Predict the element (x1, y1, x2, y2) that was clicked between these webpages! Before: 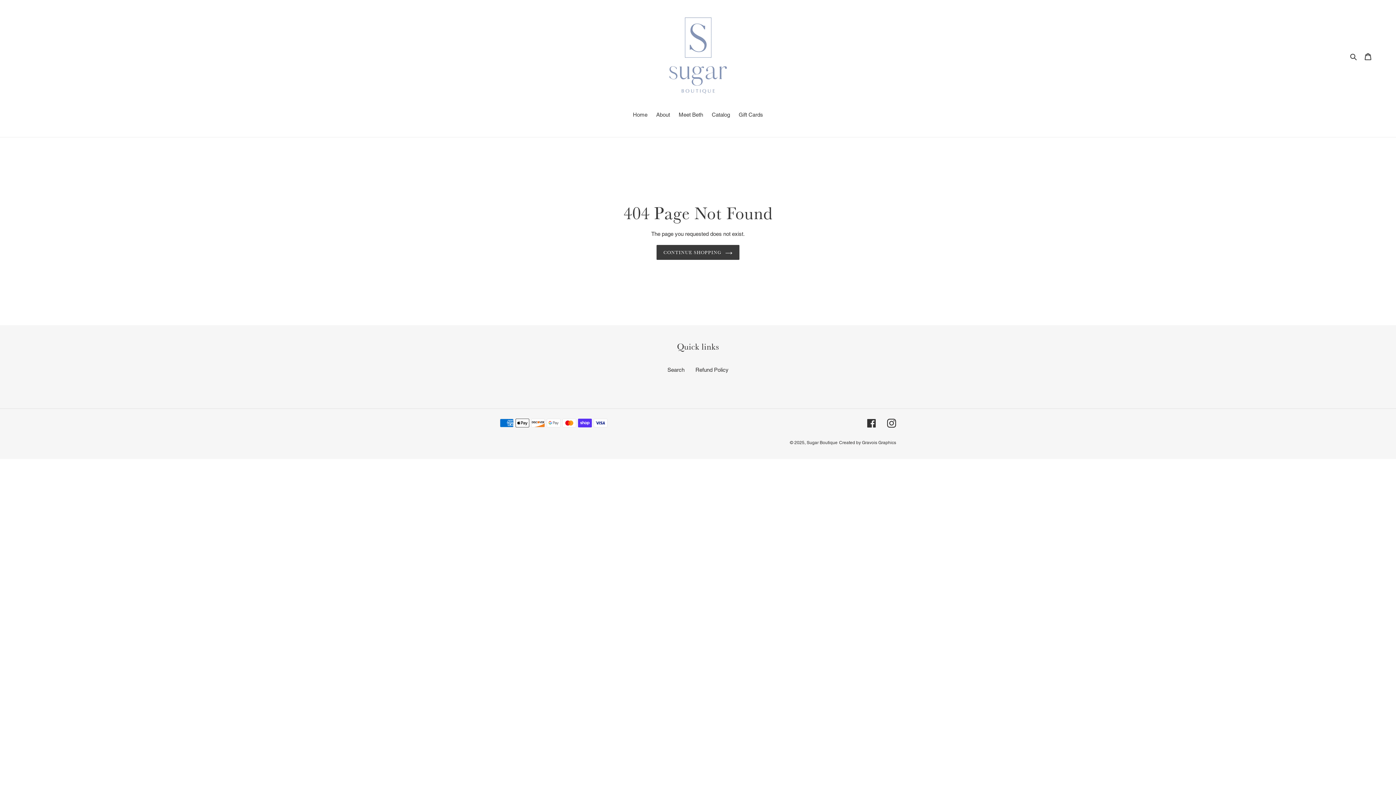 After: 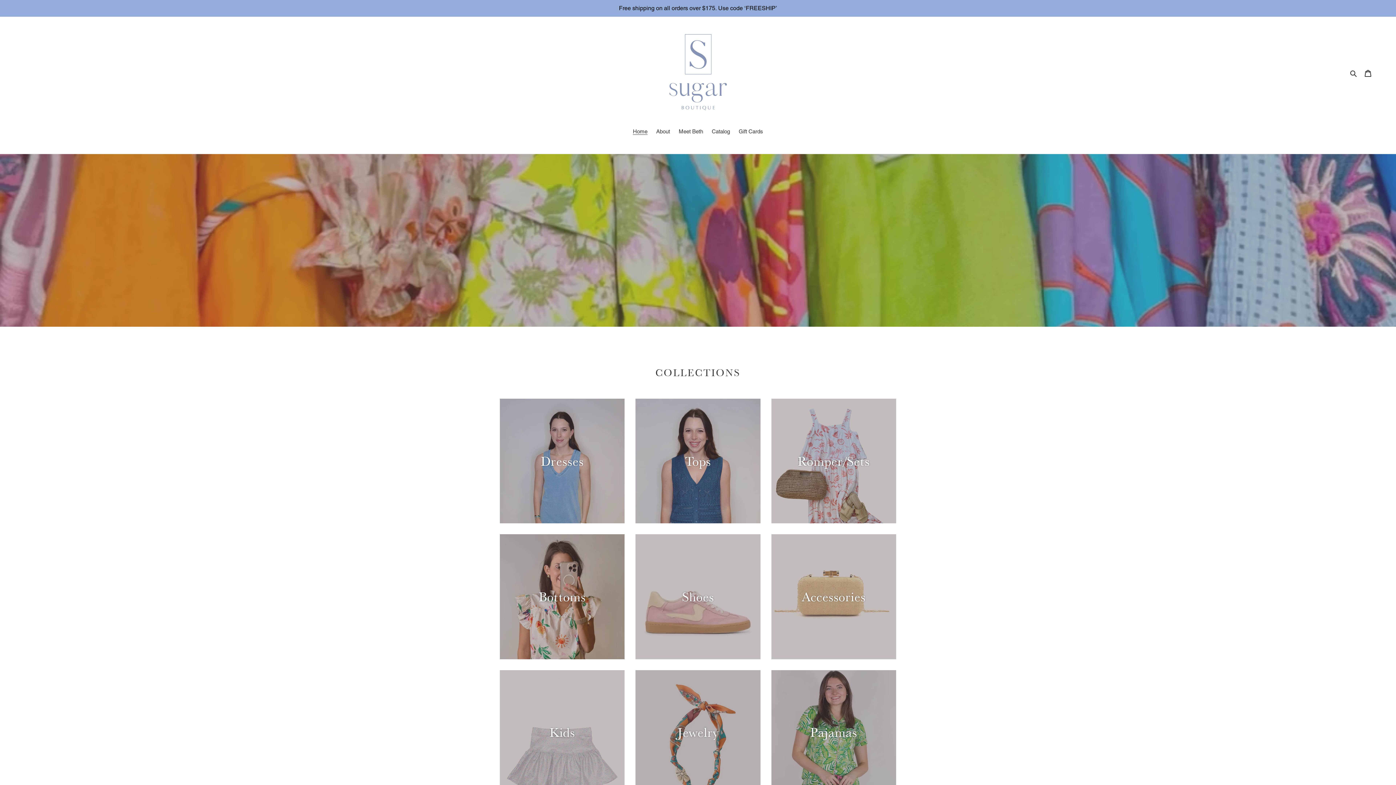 Action: bbox: (656, 245, 739, 259) label: CONTINUE SHOPPING